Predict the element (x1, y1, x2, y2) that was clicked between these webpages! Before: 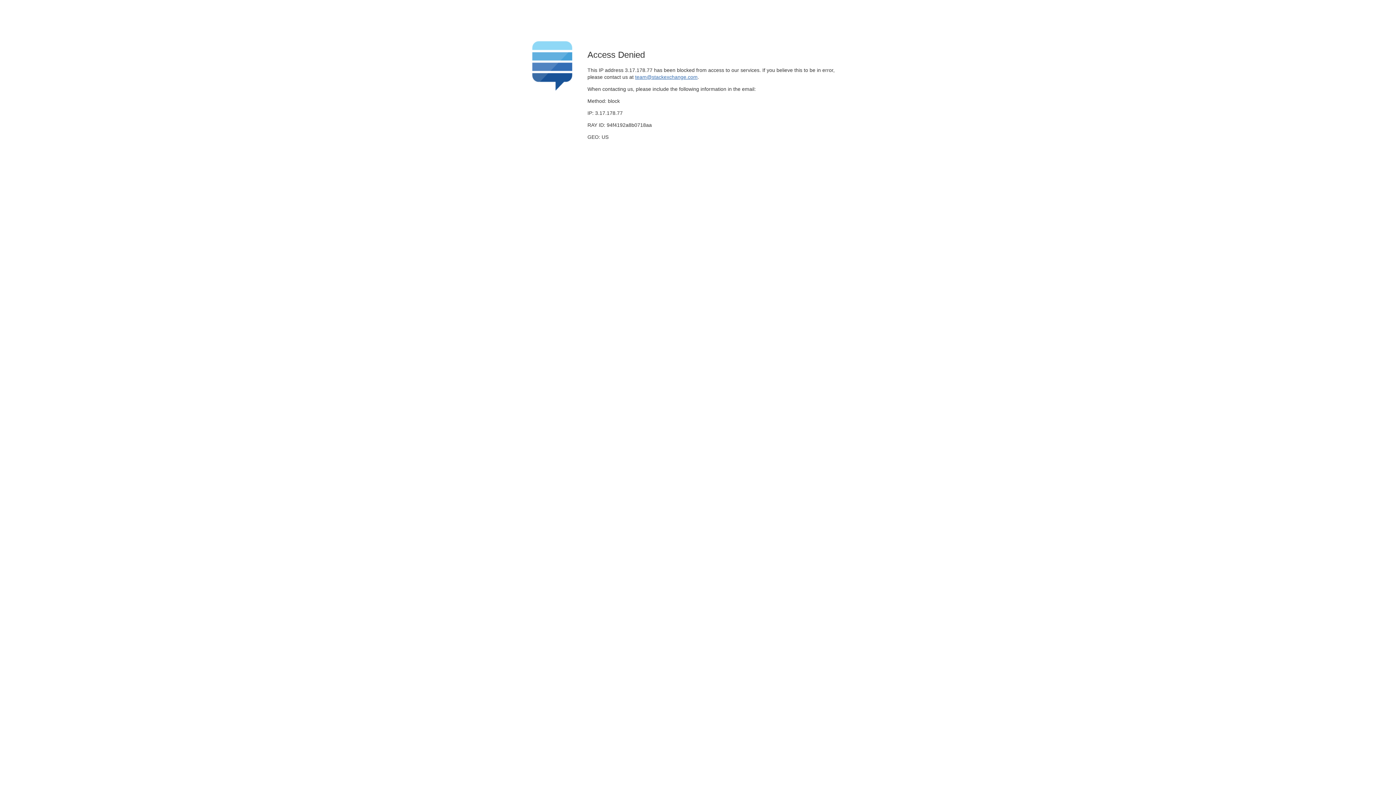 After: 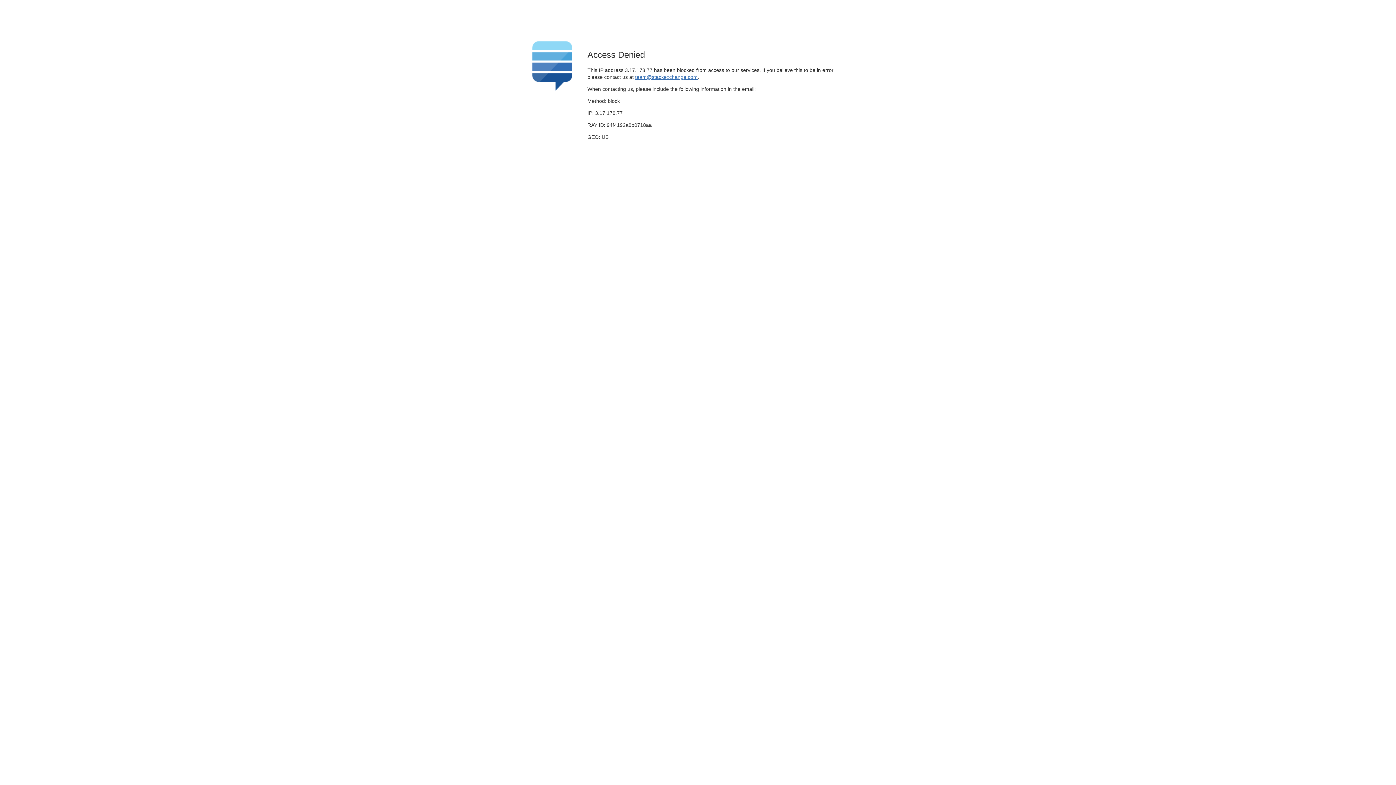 Action: bbox: (635, 74, 697, 79) label: team@stackexchange.com